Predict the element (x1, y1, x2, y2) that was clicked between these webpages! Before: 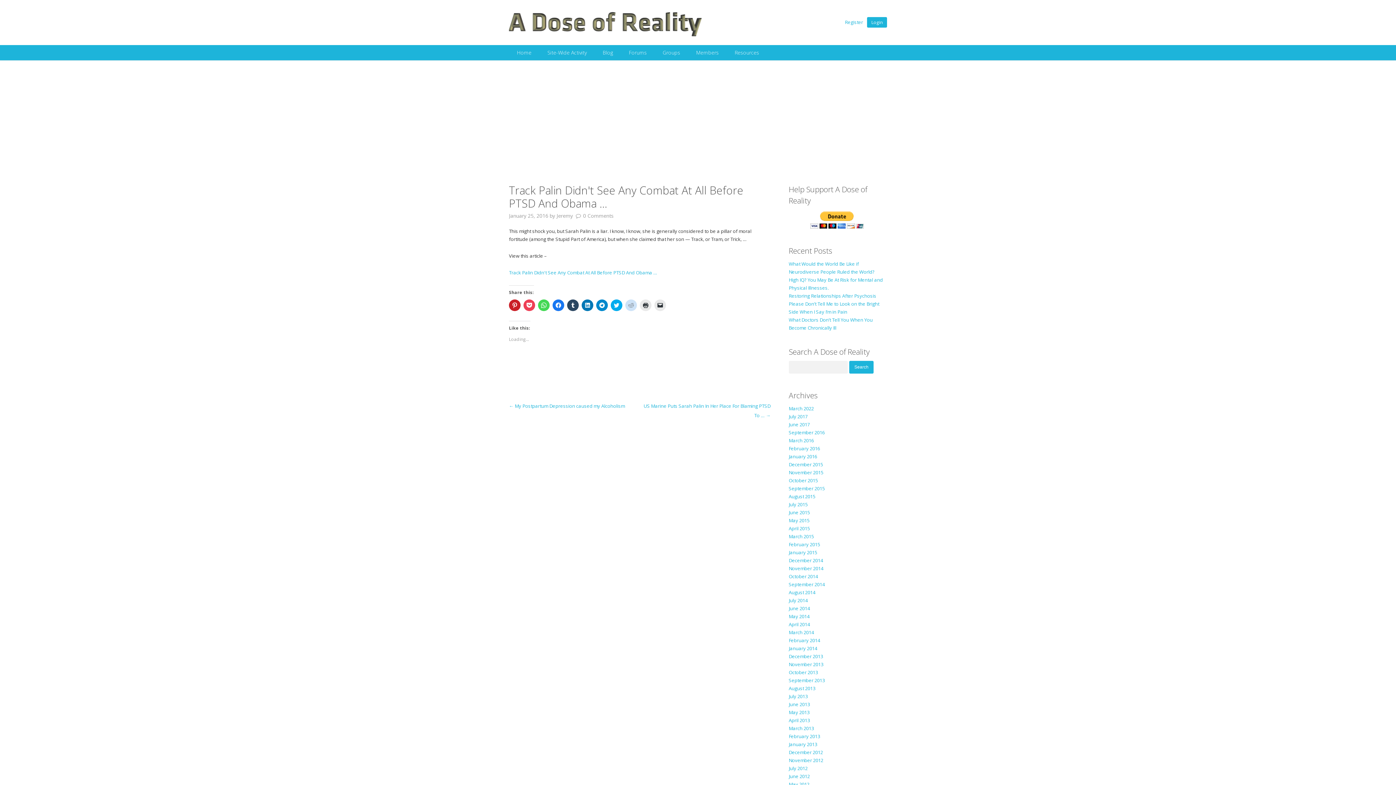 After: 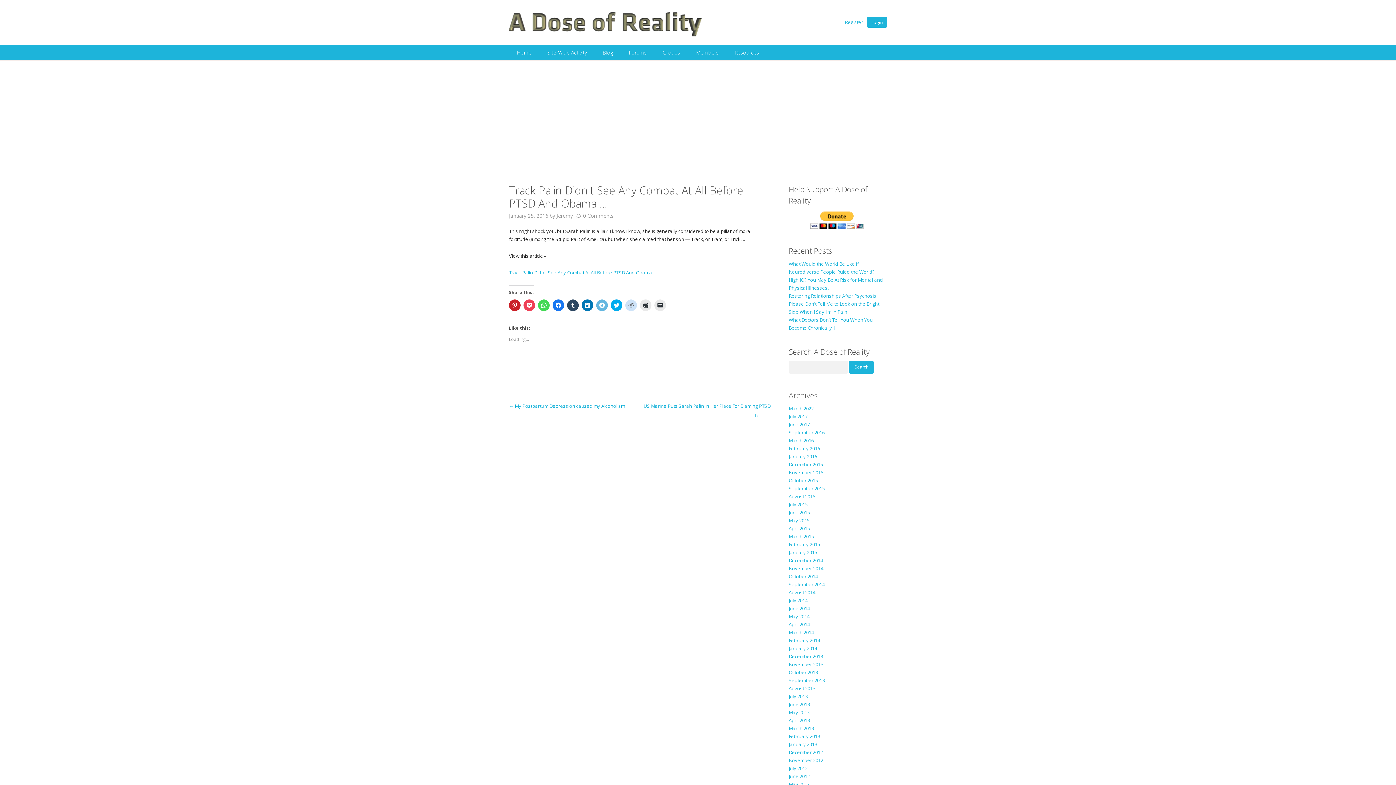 Action: bbox: (596, 299, 608, 311) label: Click to share on Telegram (Opens in new window)